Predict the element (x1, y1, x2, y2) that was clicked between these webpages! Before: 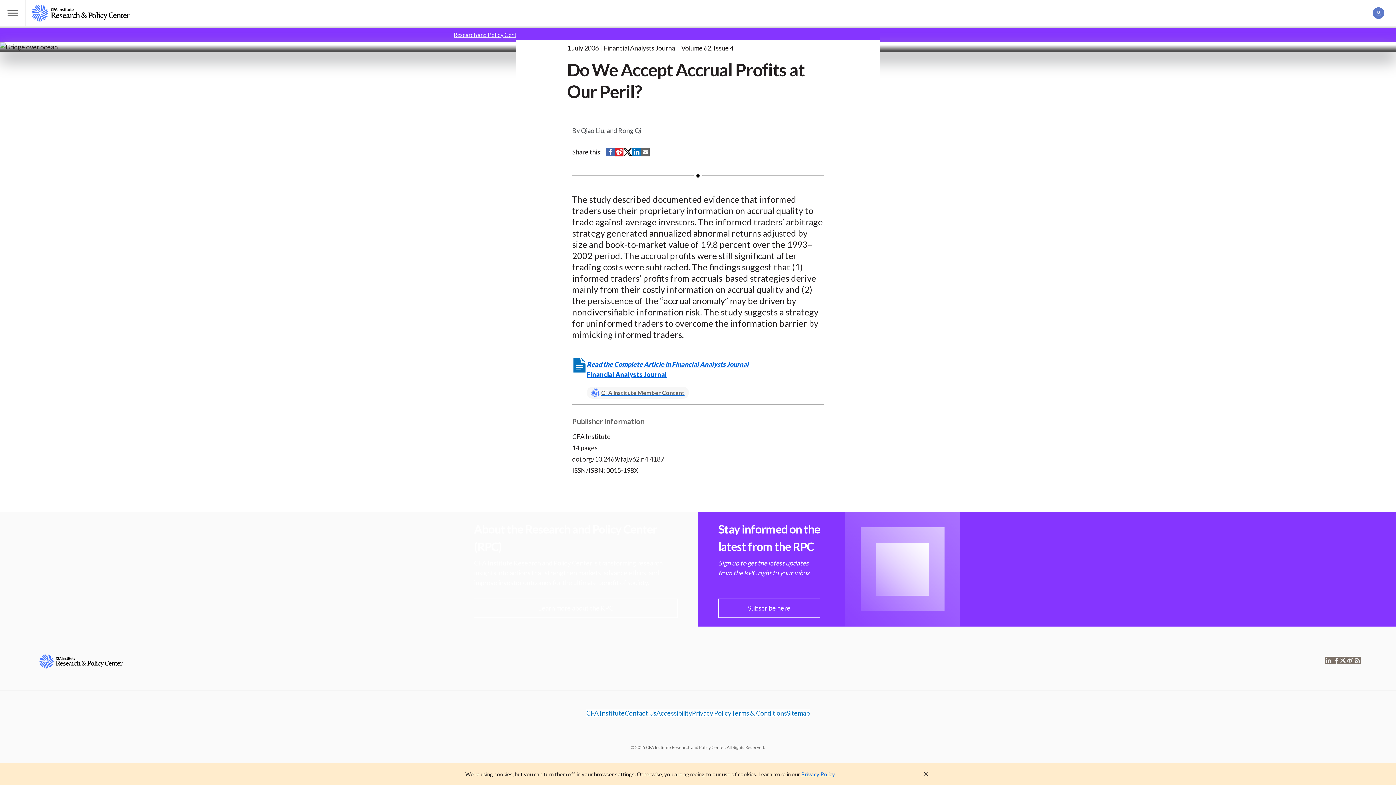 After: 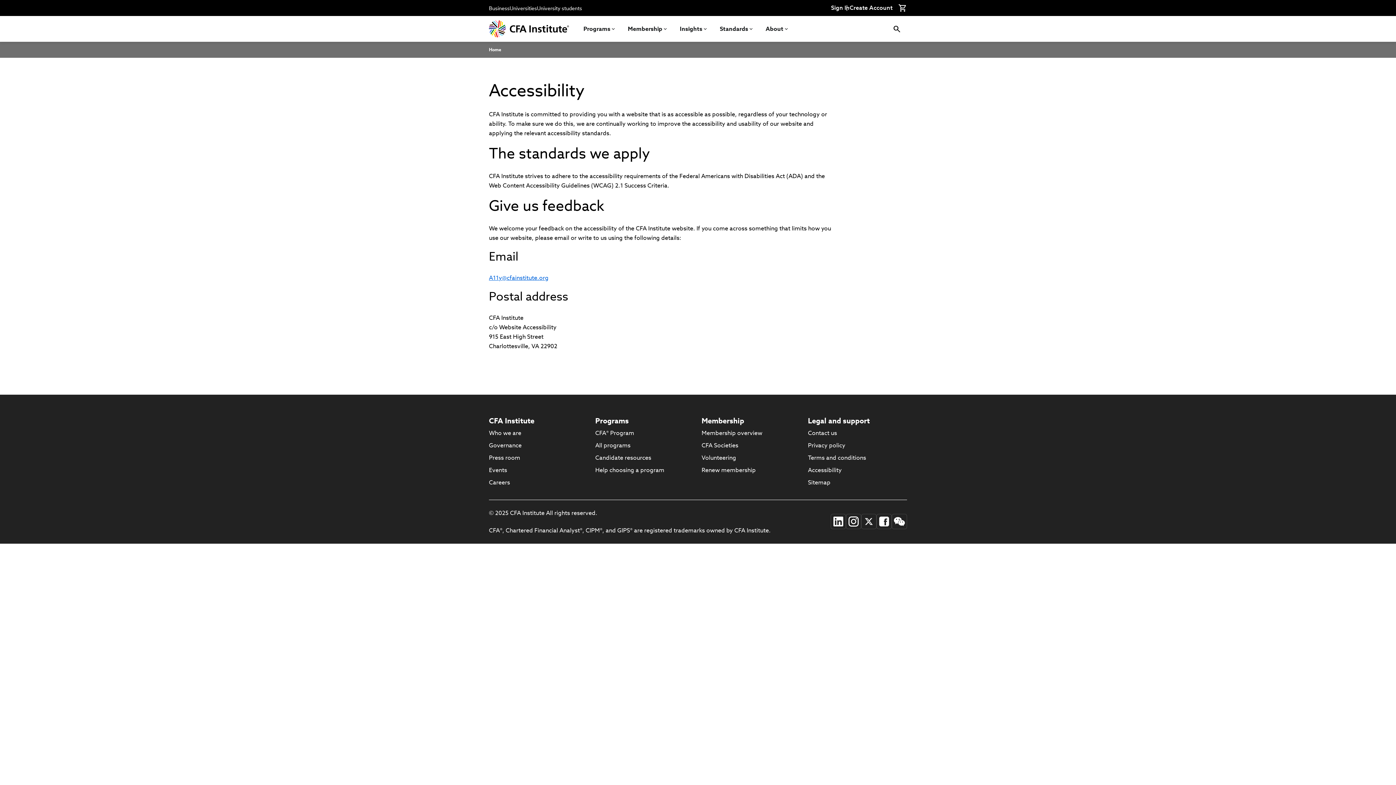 Action: bbox: (656, 709, 692, 717) label: Accessibility